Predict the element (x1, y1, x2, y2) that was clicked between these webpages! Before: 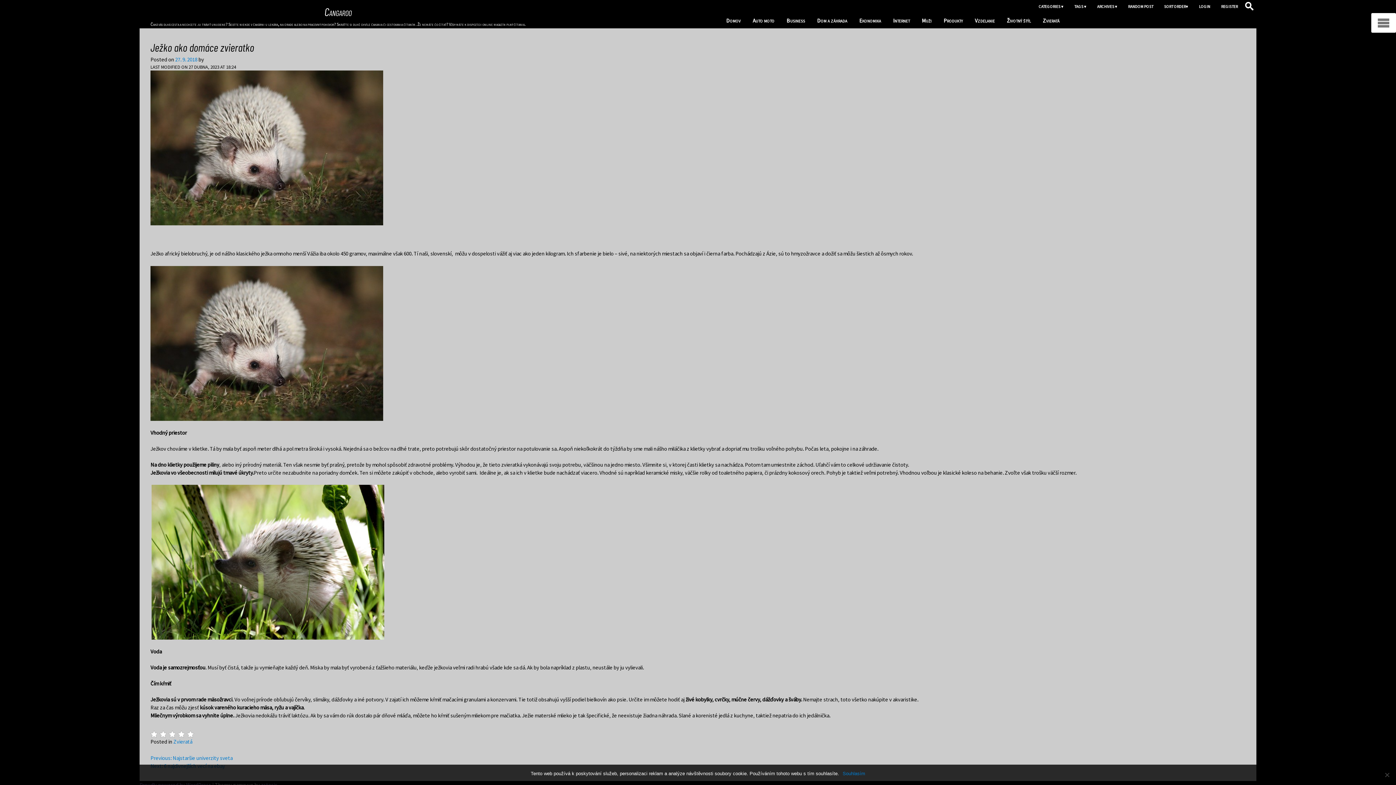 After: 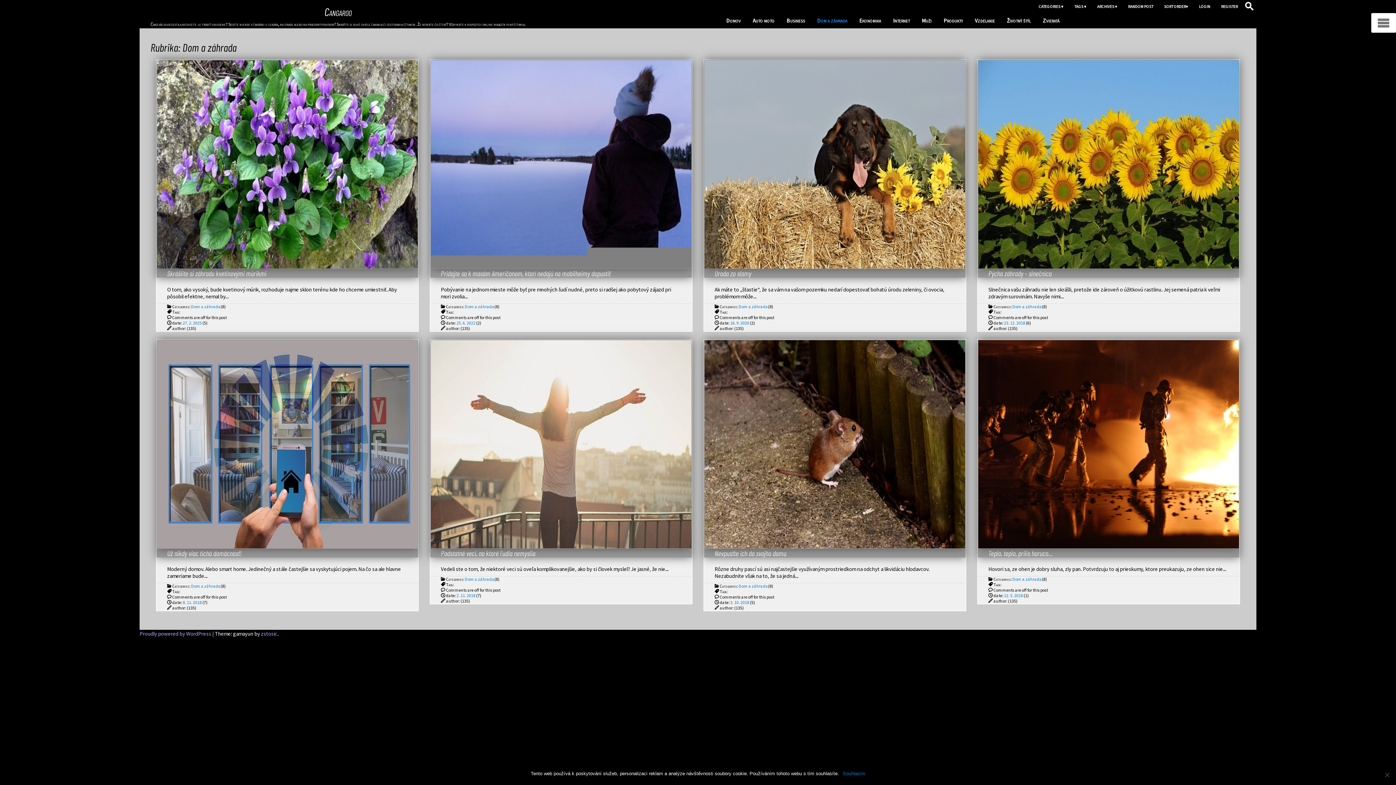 Action: label: Dom a záhrada bbox: (811, 13, 852, 28)